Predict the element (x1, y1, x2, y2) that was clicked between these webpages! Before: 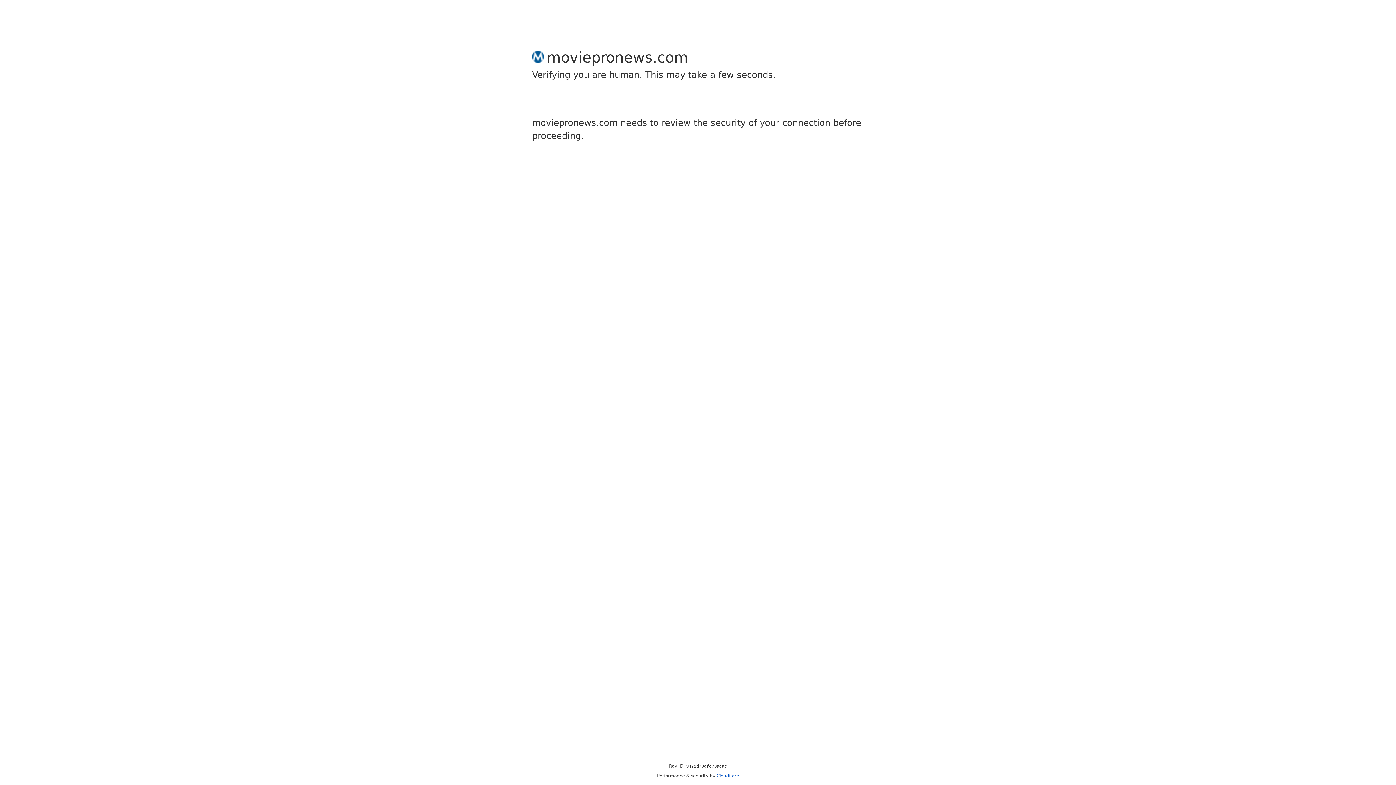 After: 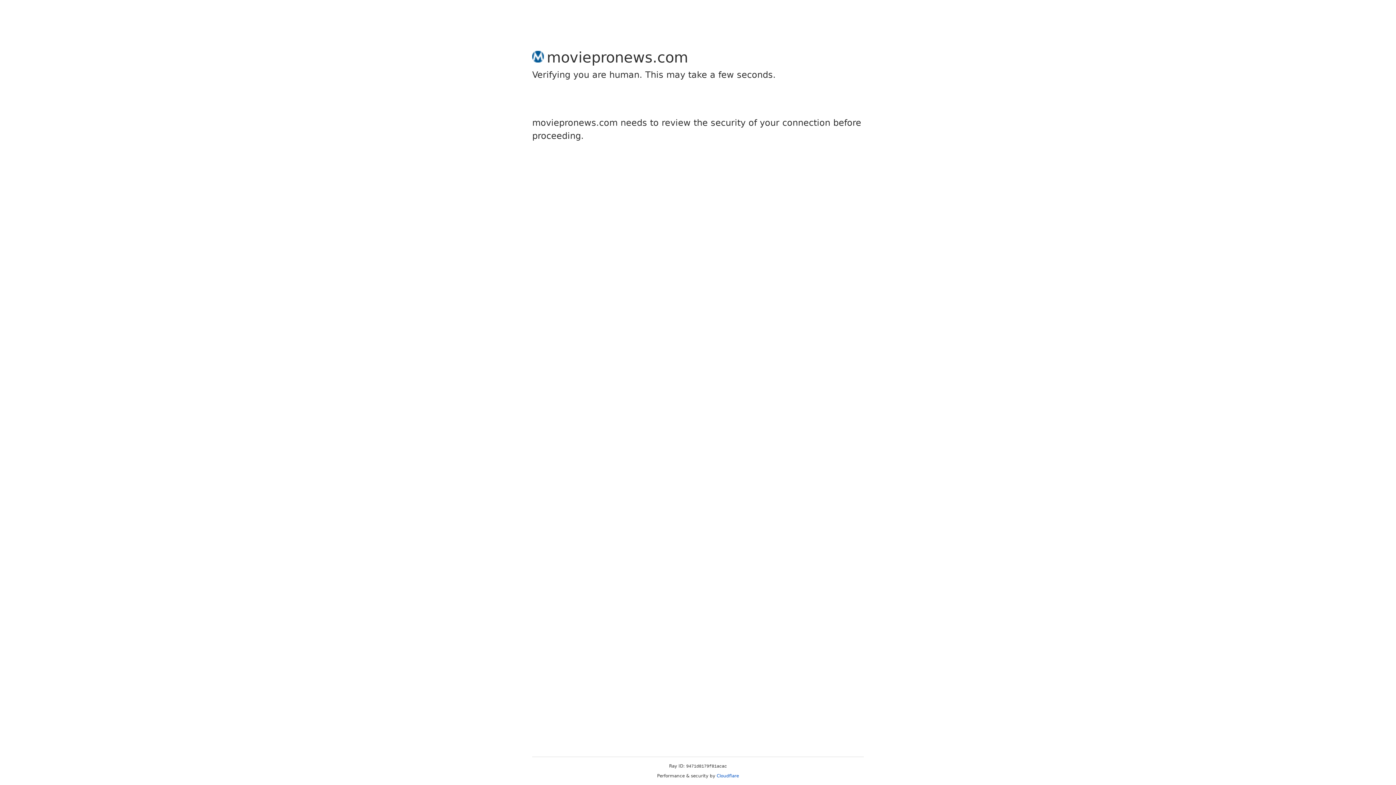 Action: label: Cloudflare bbox: (716, 773, 739, 778)